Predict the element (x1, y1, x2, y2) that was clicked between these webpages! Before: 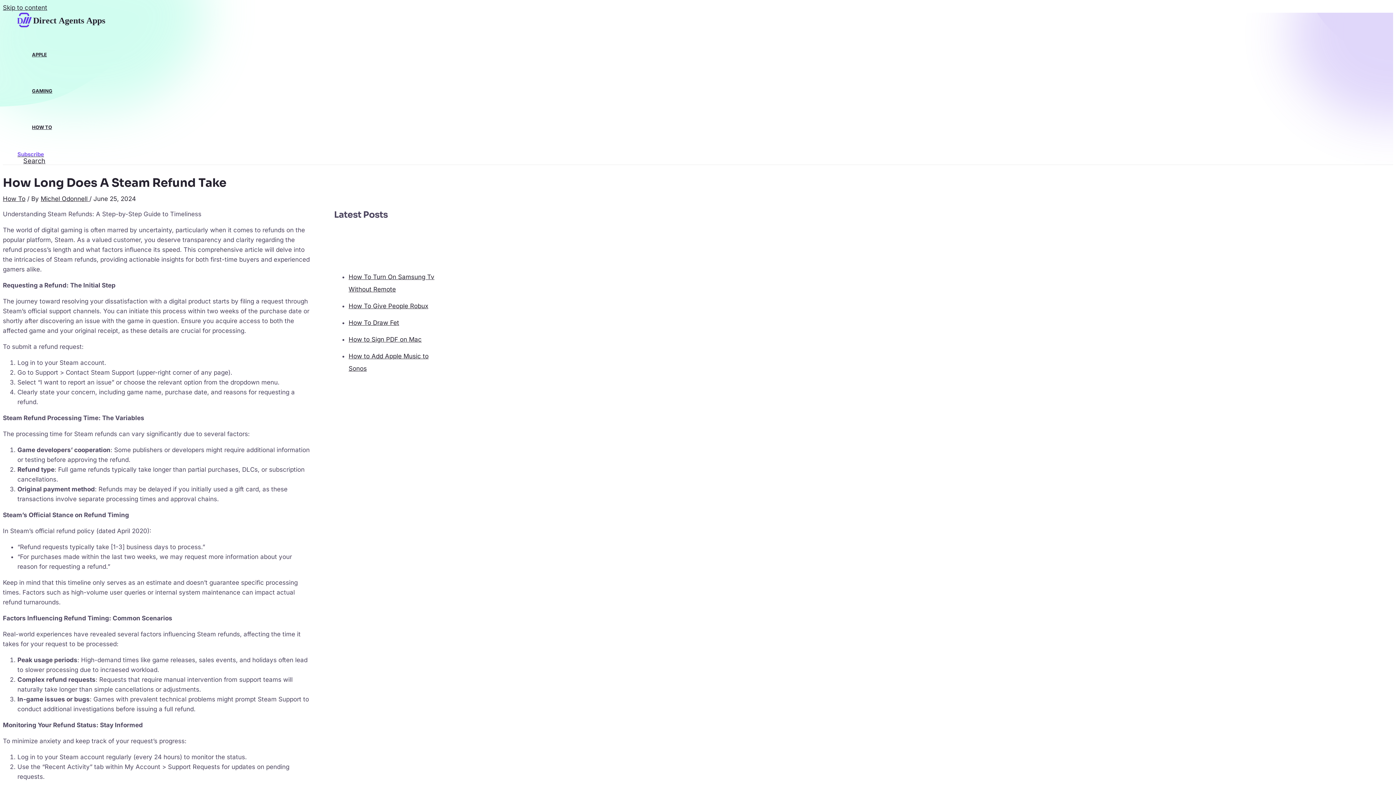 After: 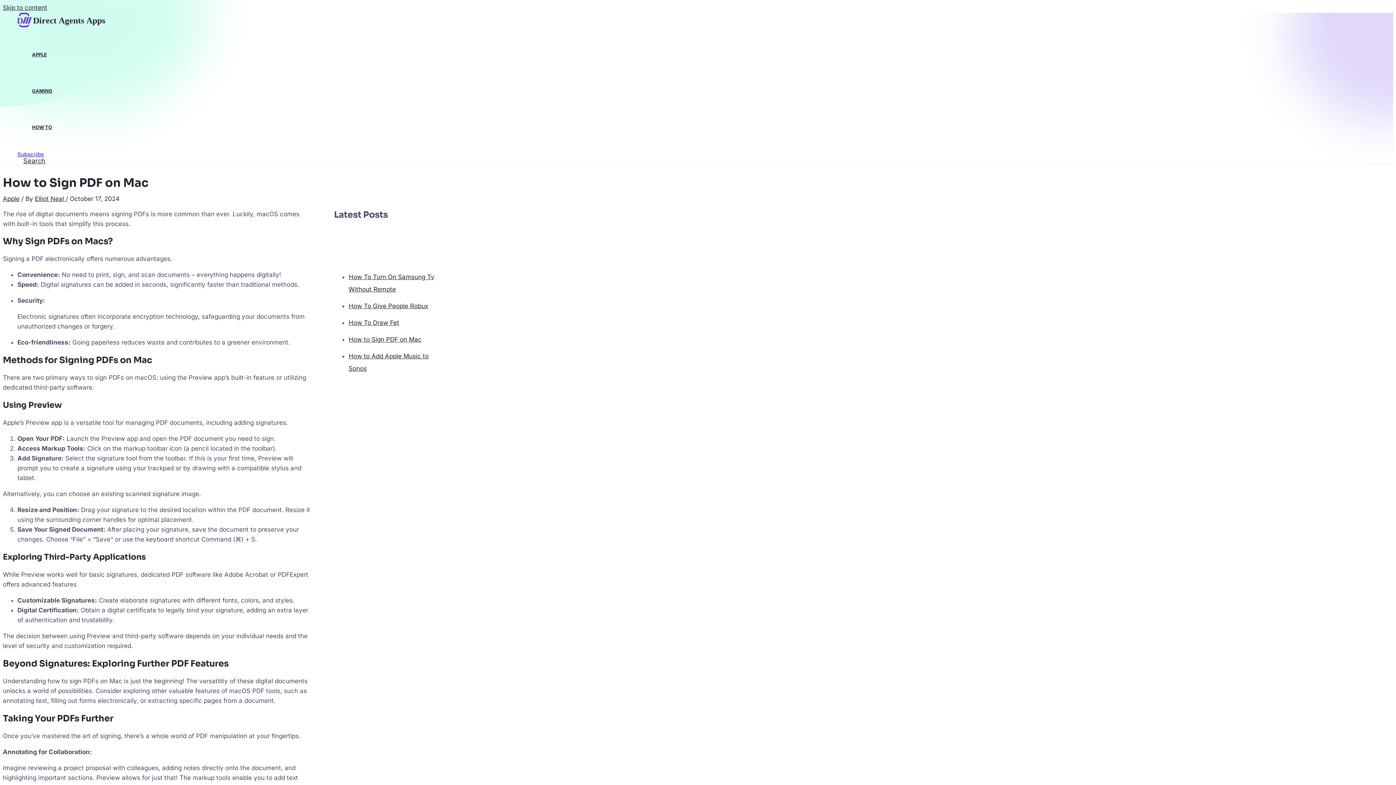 Action: label: How to Sign PDF on Mac bbox: (348, 335, 421, 343)